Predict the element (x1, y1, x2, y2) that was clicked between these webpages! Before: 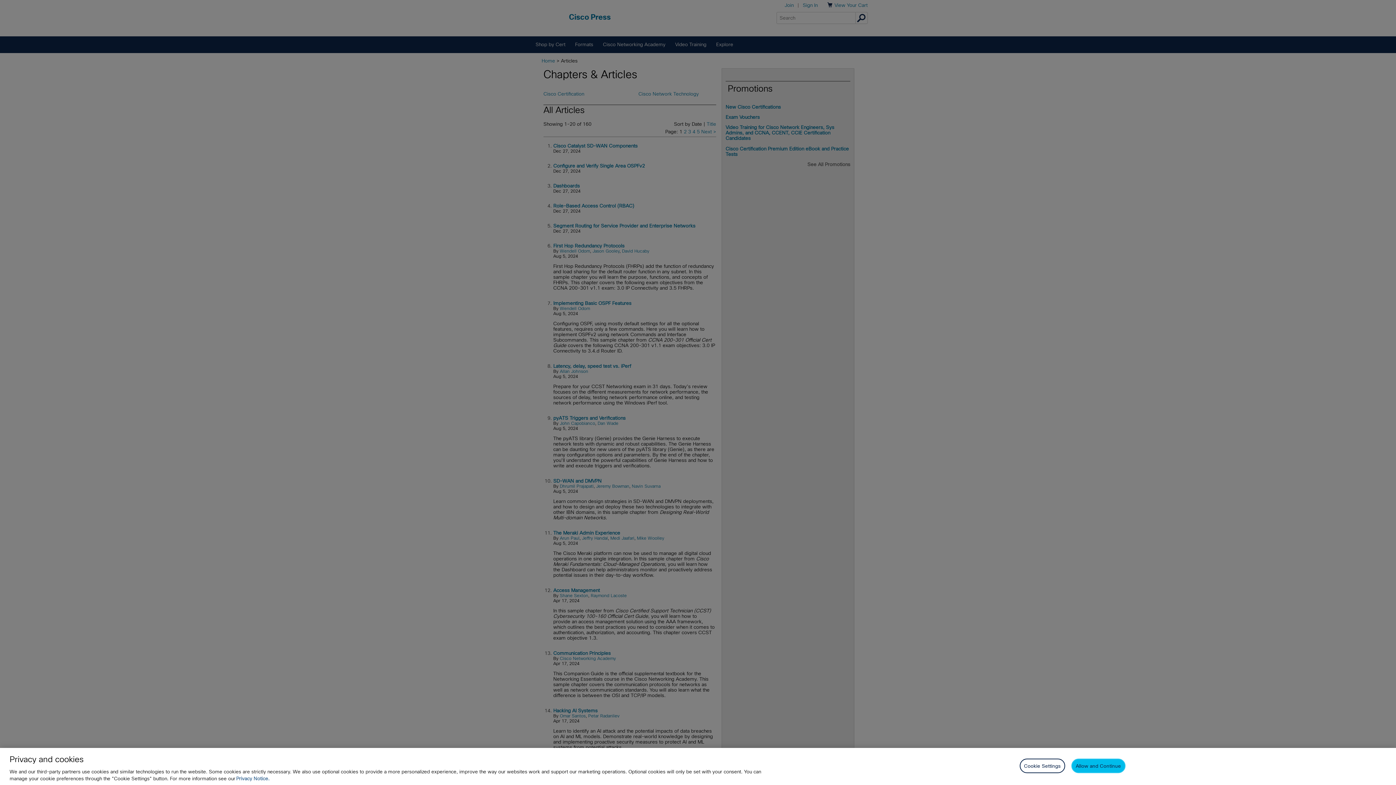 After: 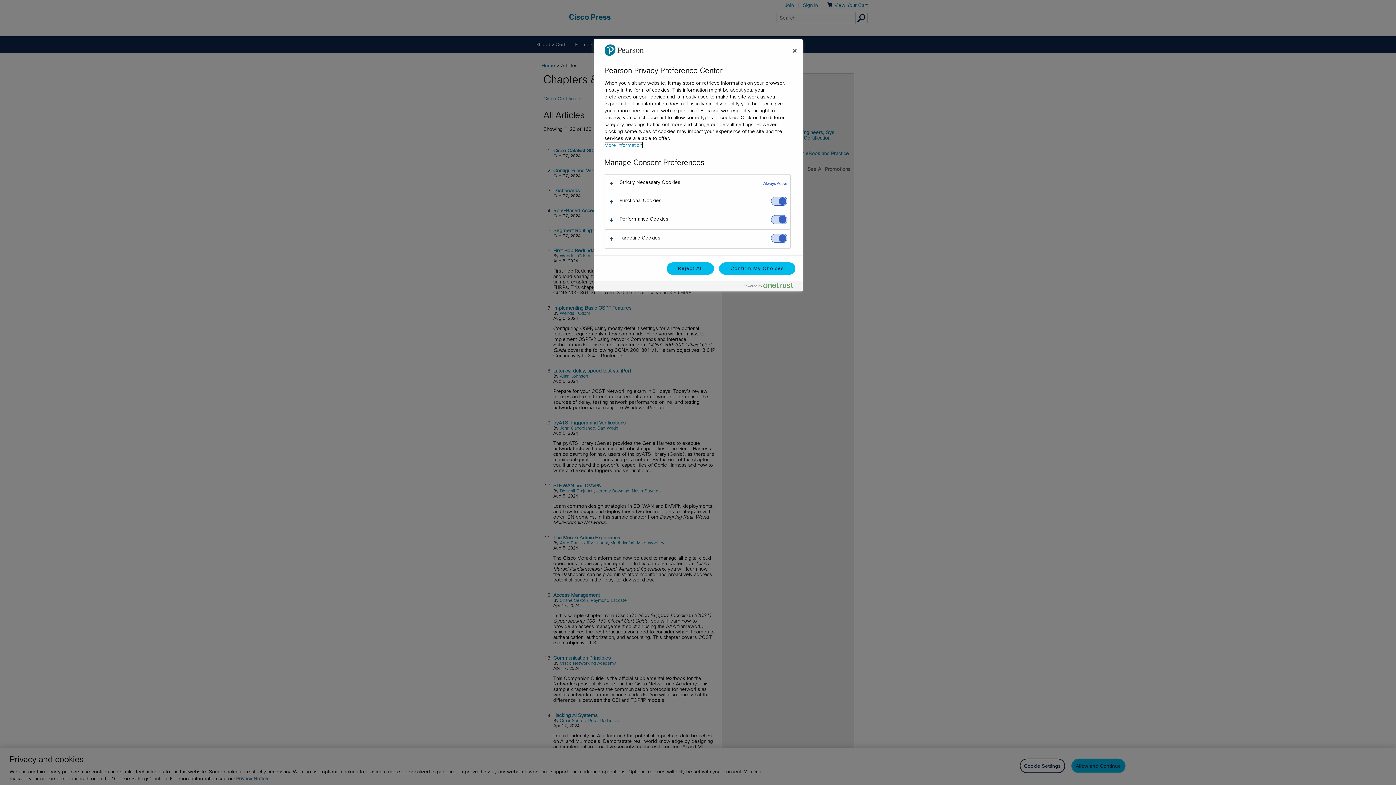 Action: bbox: (1019, 759, 1065, 773) label: Cookie Settings